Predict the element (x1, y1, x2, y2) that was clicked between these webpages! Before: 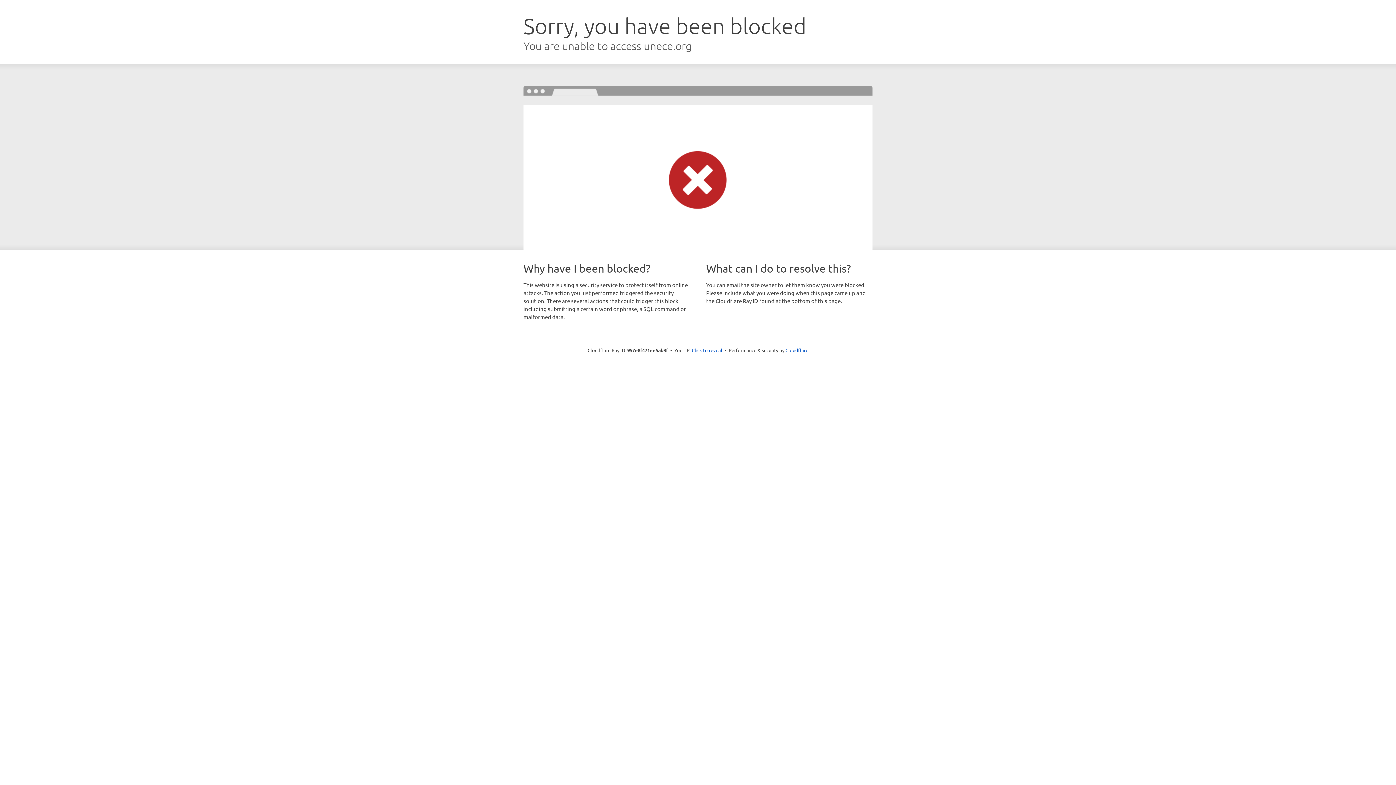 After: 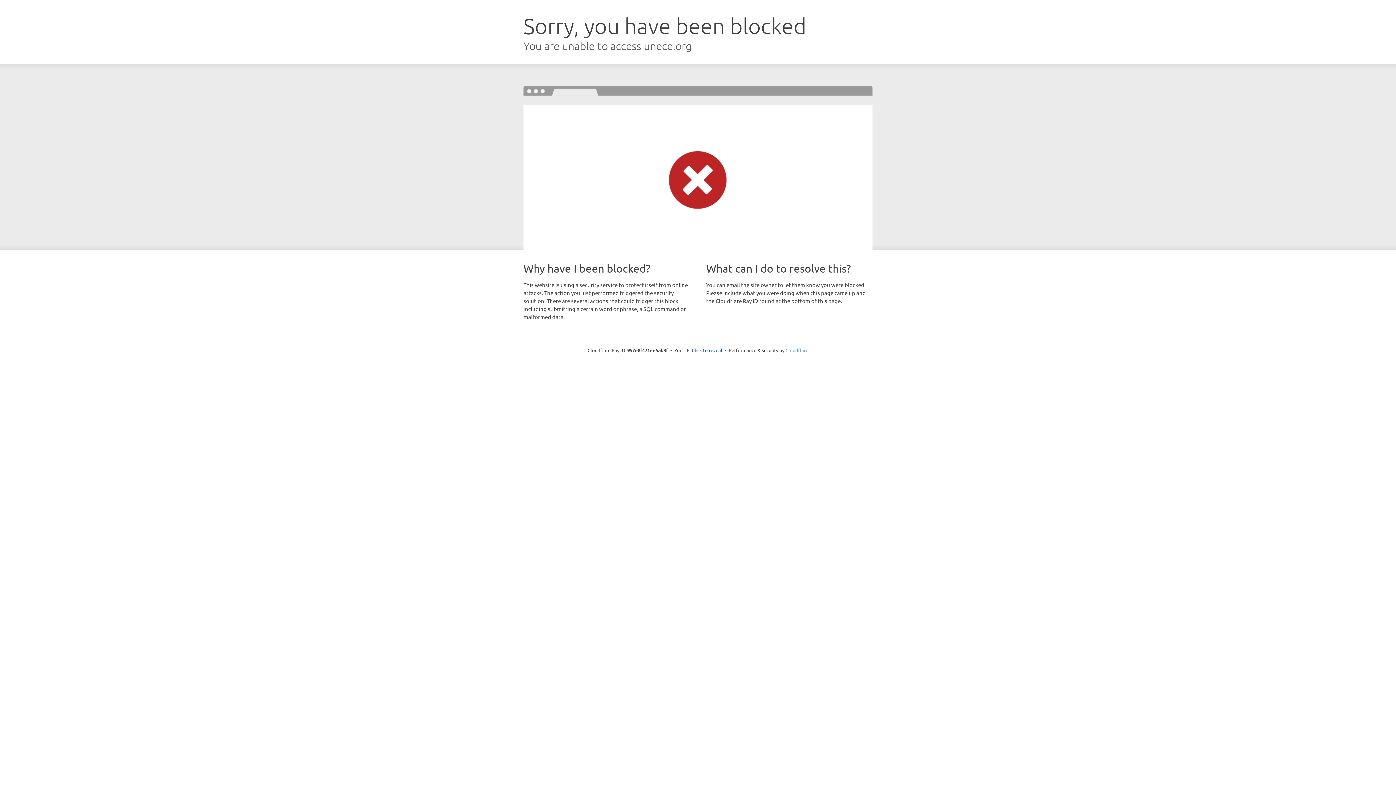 Action: bbox: (785, 347, 808, 353) label: Cloudflare